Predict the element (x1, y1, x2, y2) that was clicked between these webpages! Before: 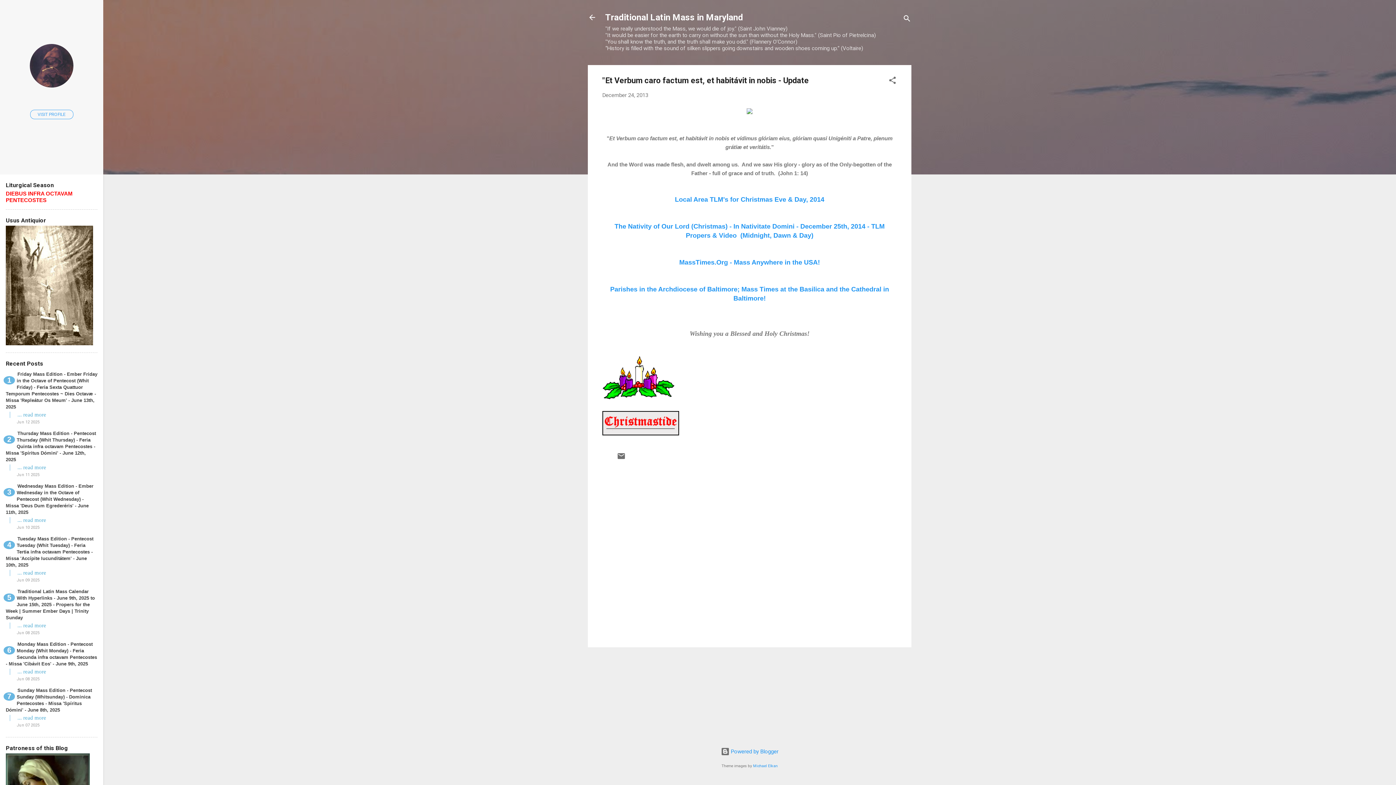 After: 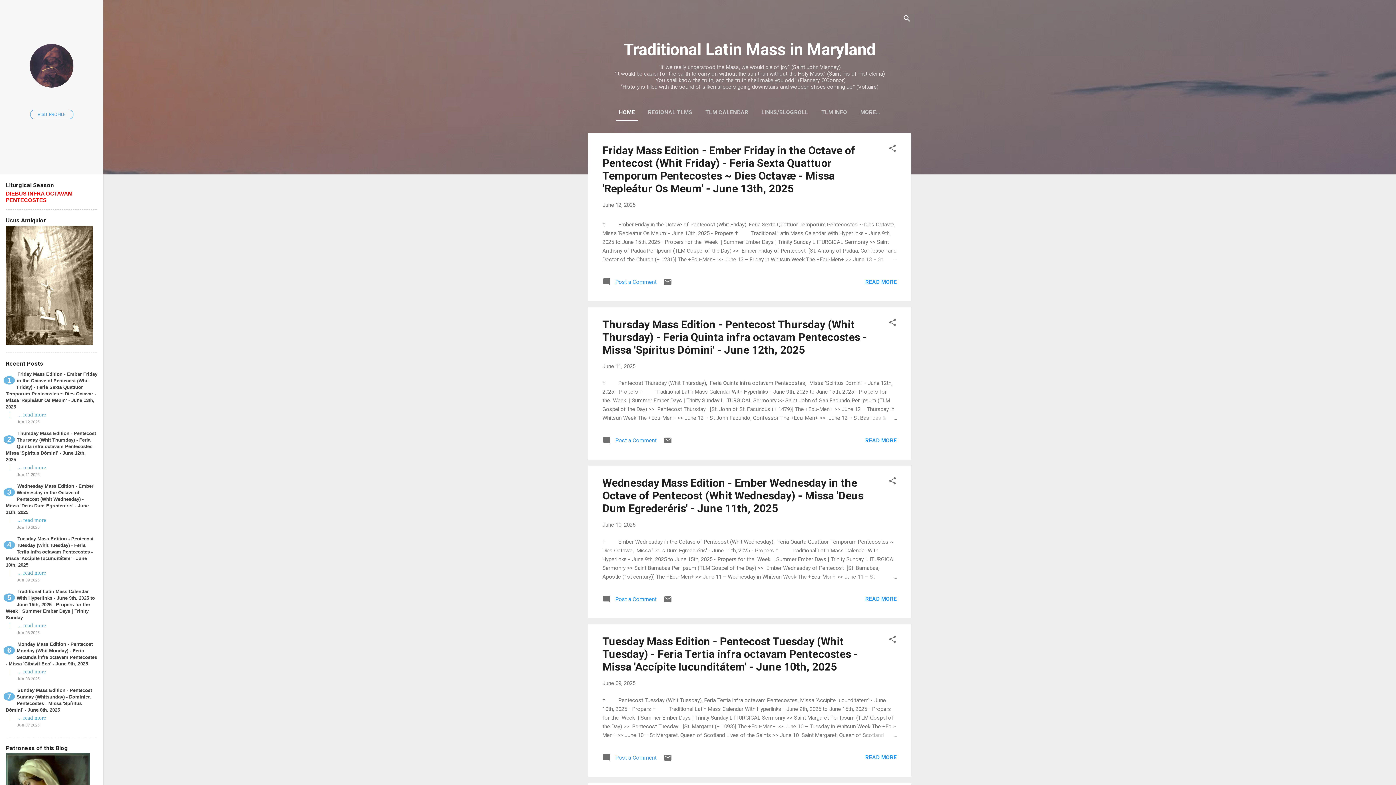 Action: bbox: (588, 13, 596, 23)